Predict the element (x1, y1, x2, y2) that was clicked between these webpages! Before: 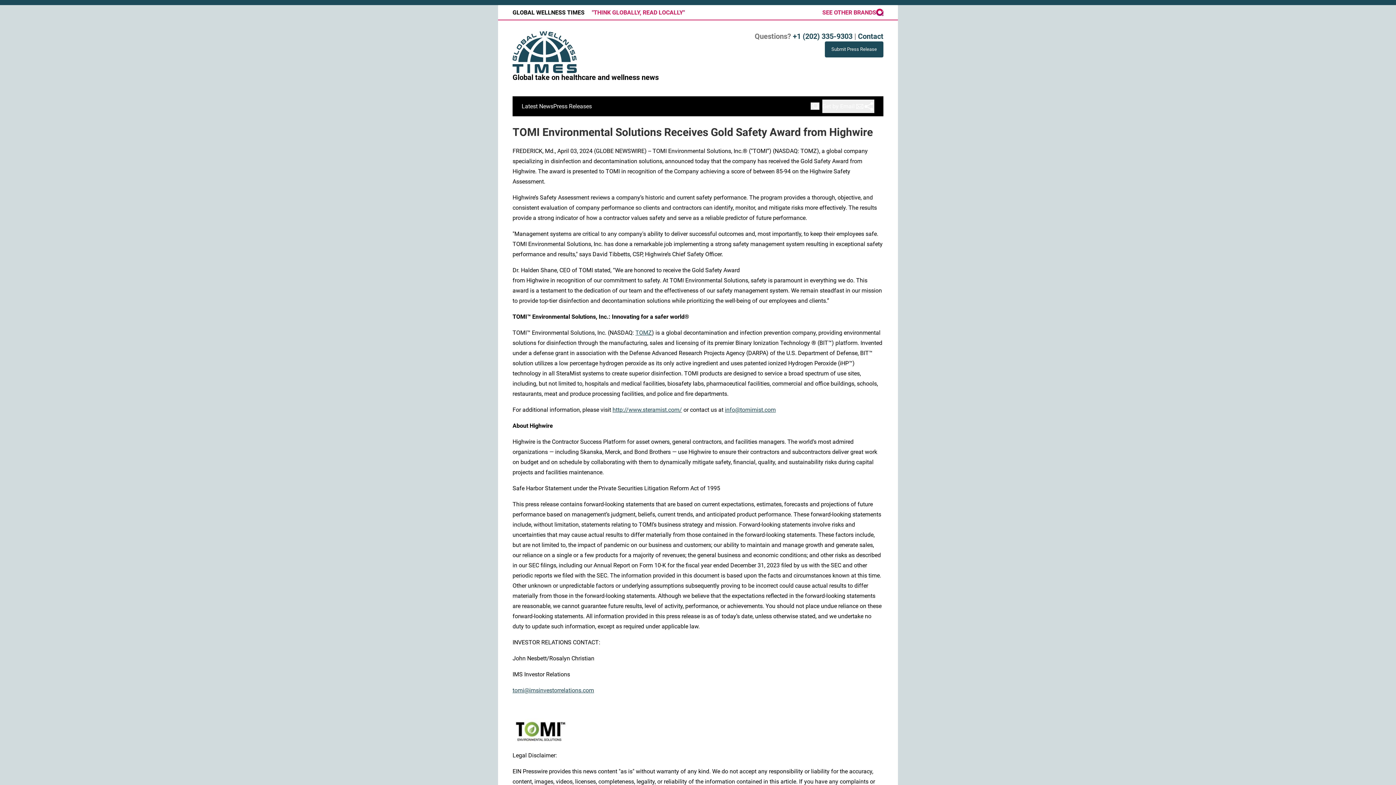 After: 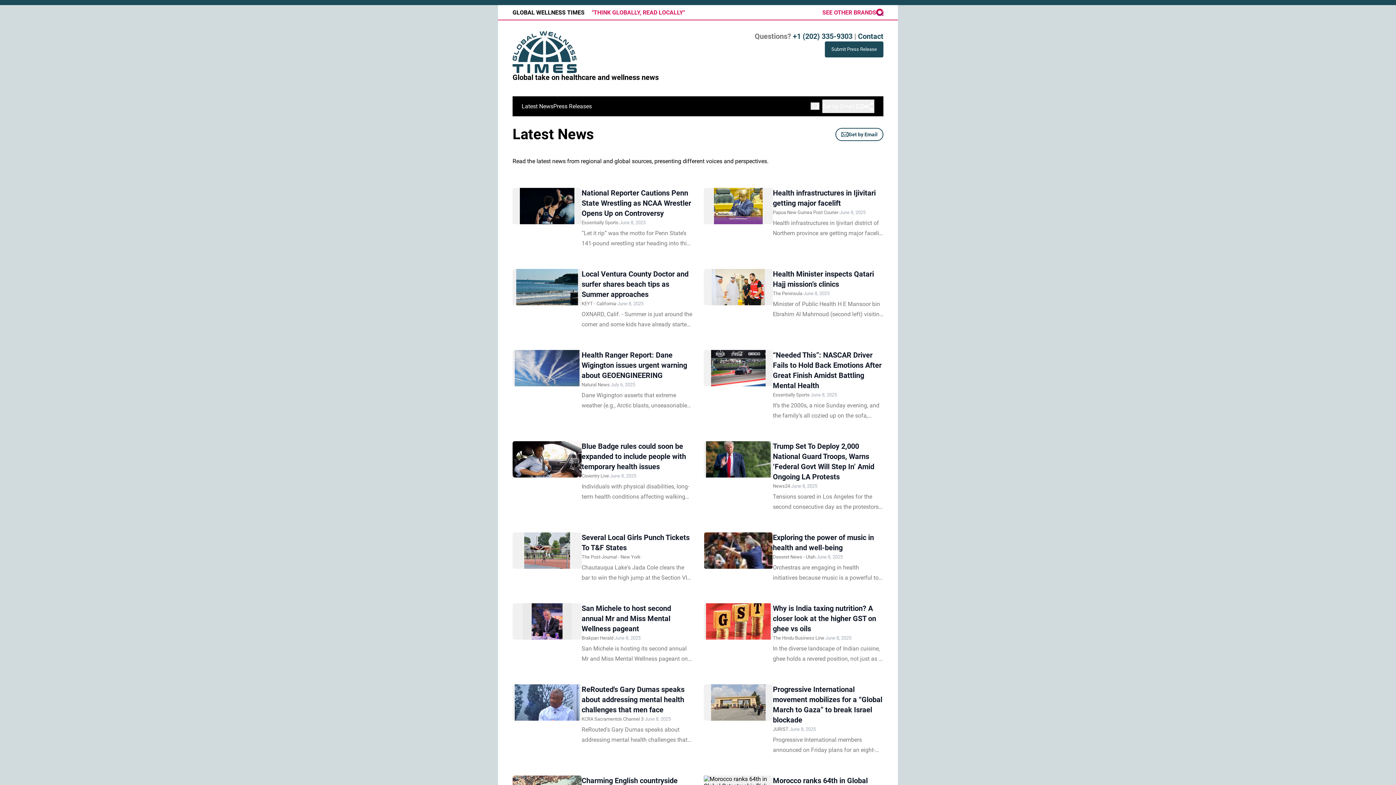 Action: bbox: (521, 102, 553, 109) label: Latest News